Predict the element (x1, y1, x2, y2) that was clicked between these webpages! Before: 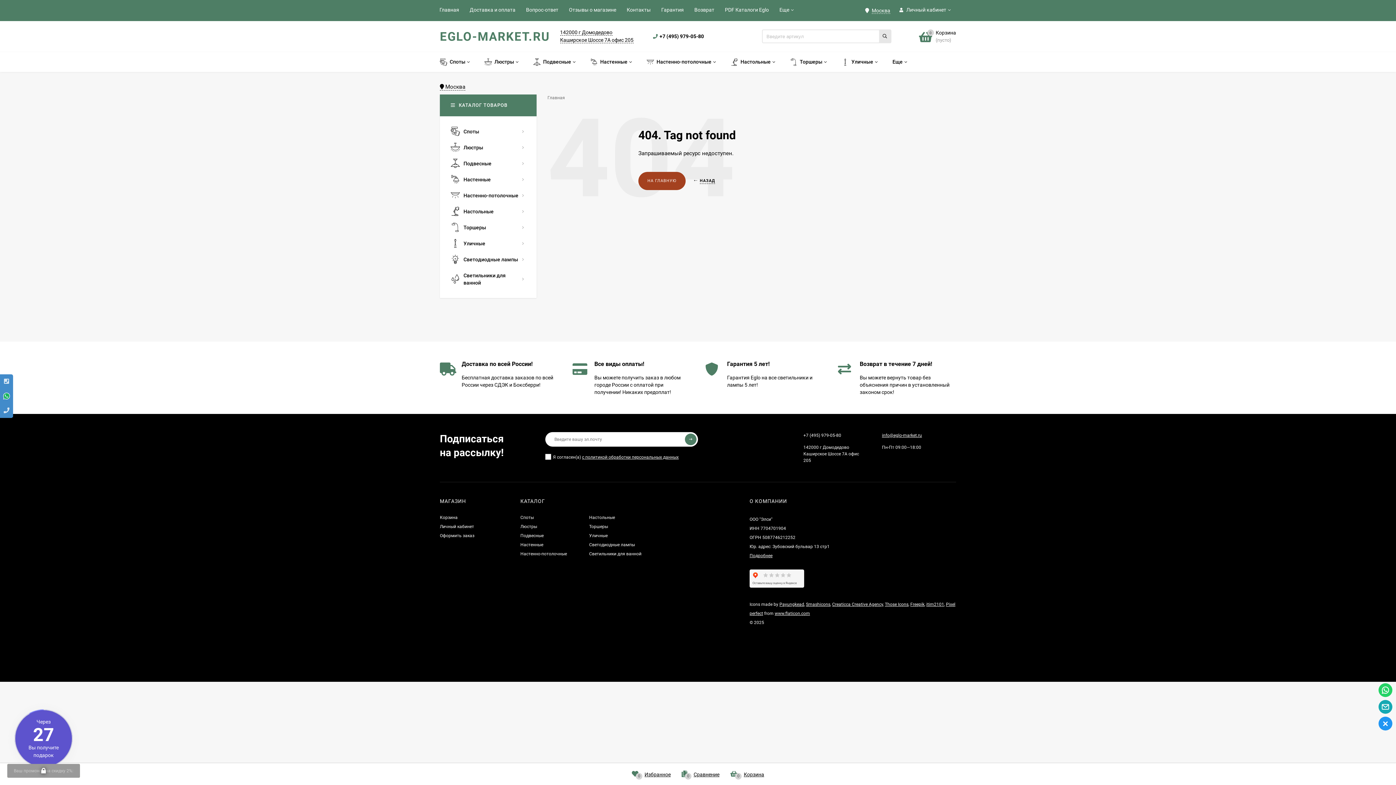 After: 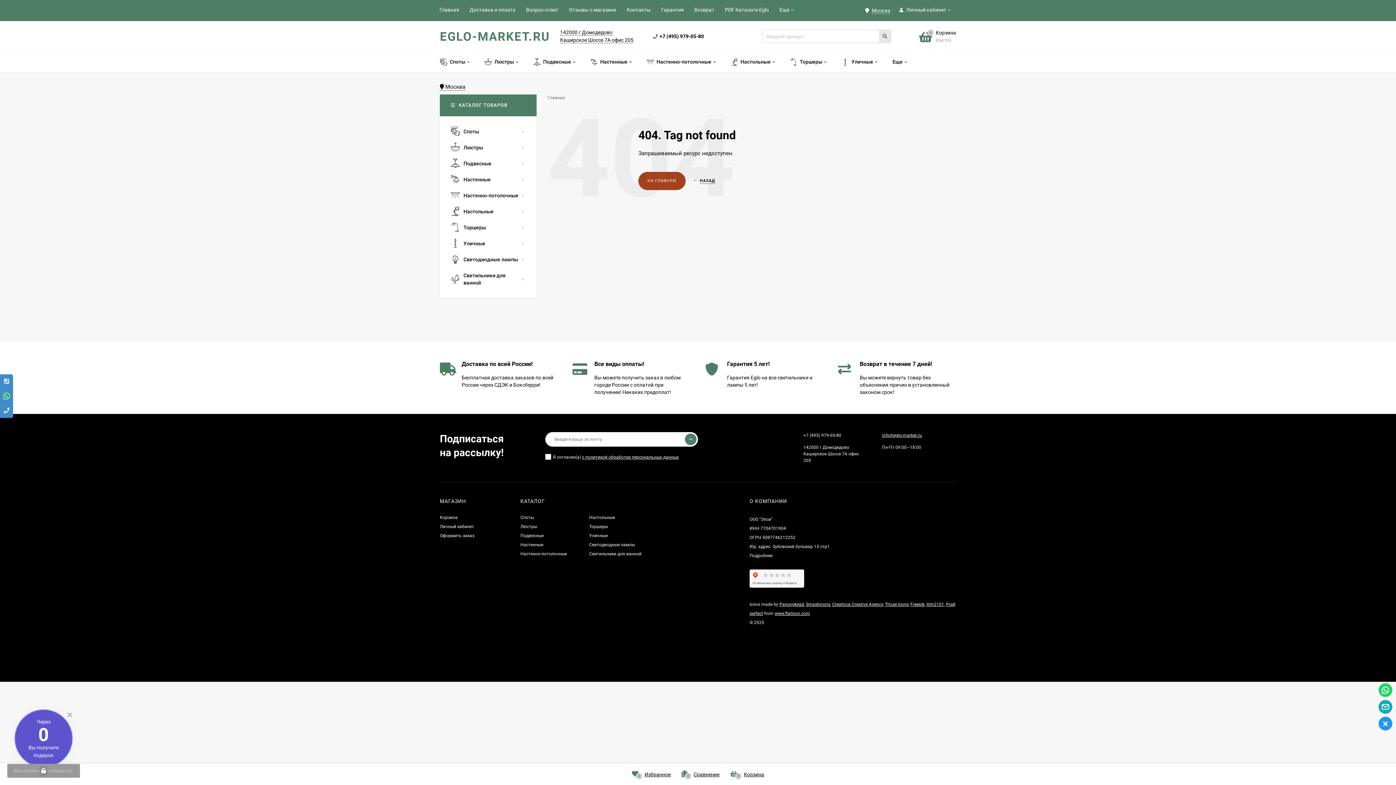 Action: label: Подробнее bbox: (749, 553, 772, 558)